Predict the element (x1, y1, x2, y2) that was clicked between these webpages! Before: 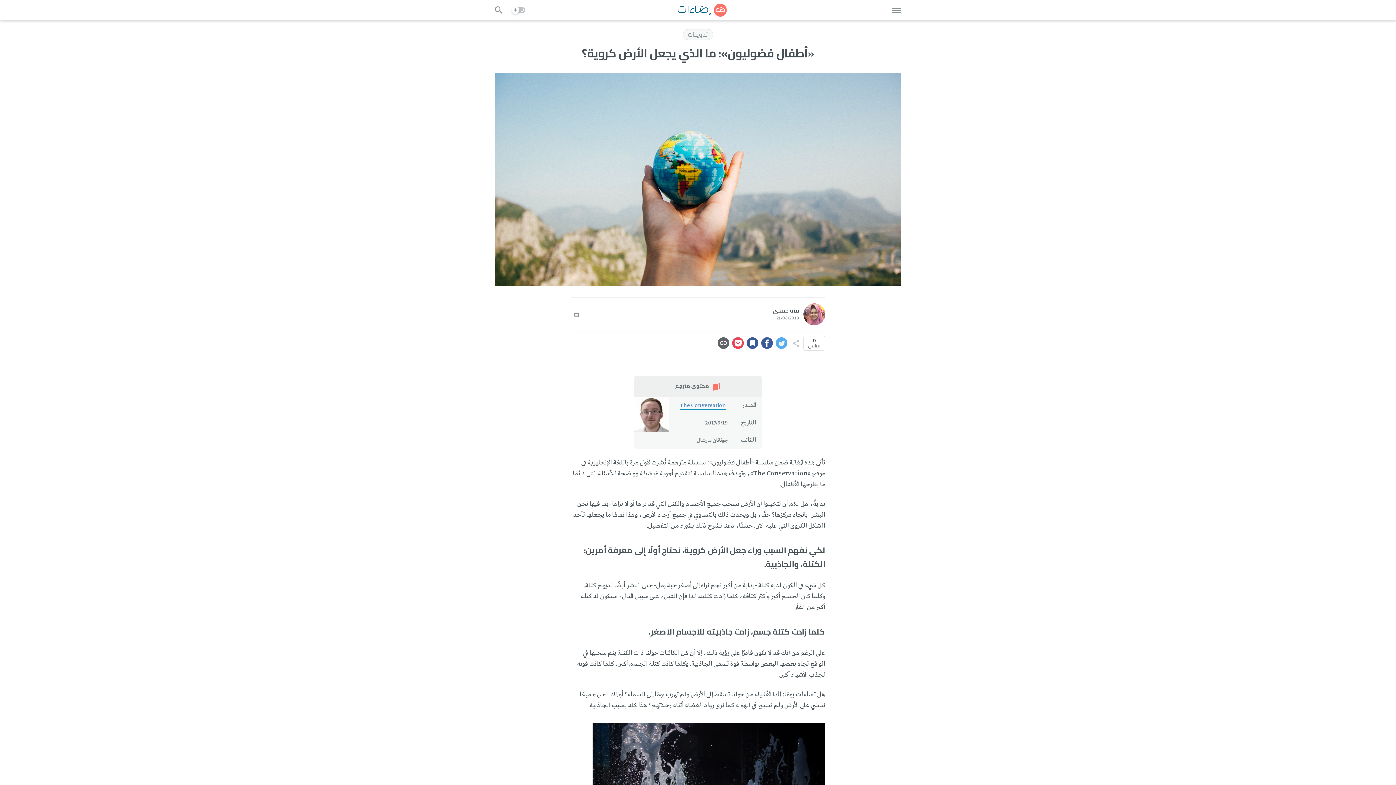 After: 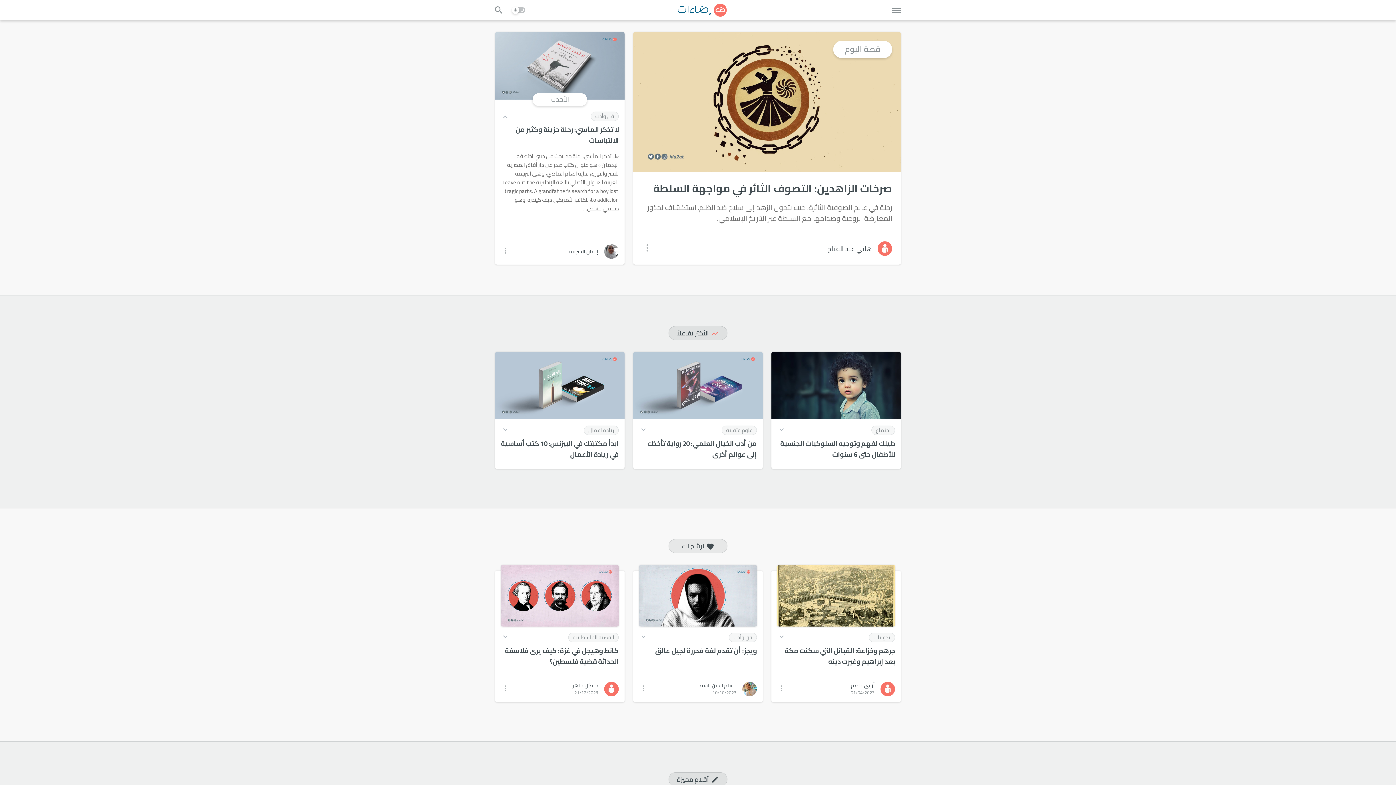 Action: bbox: (677, 3, 726, 16)